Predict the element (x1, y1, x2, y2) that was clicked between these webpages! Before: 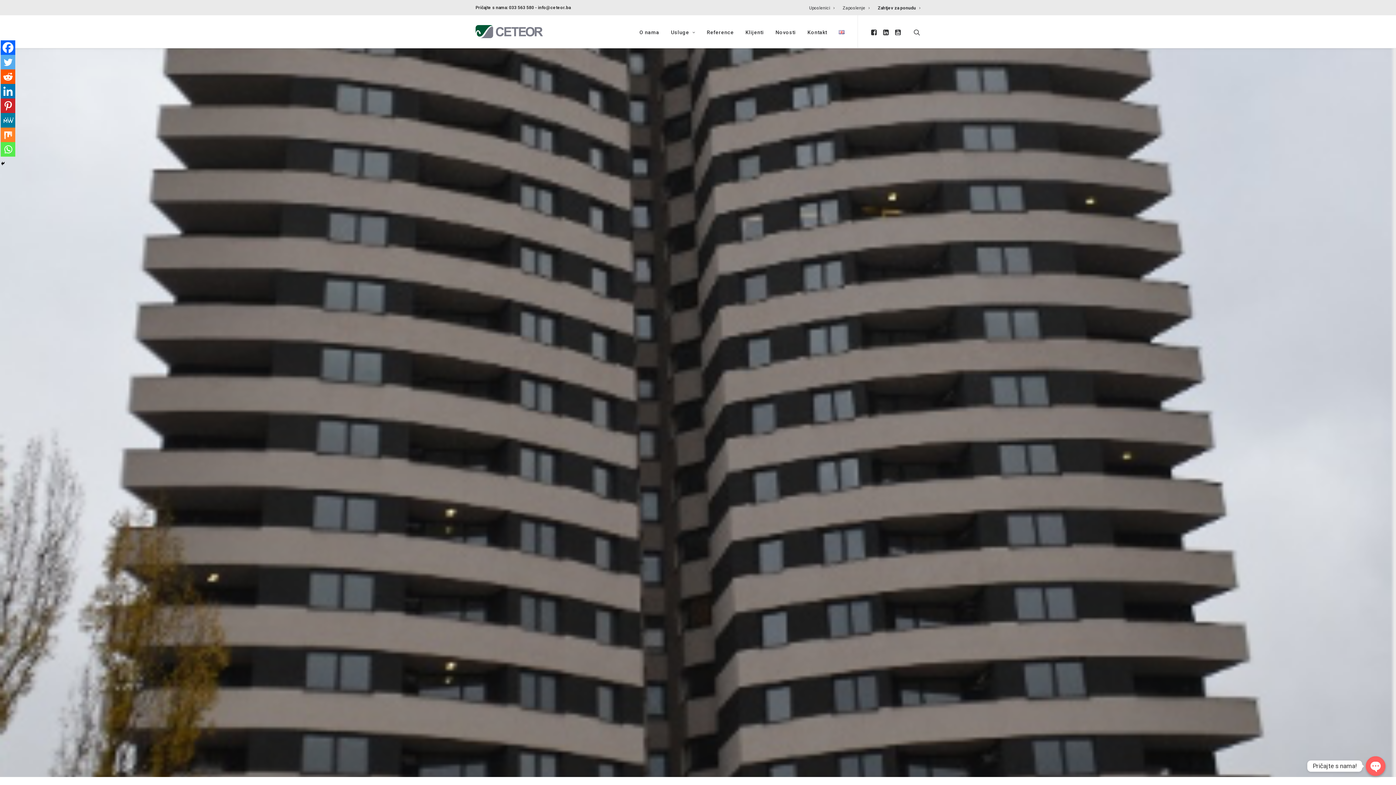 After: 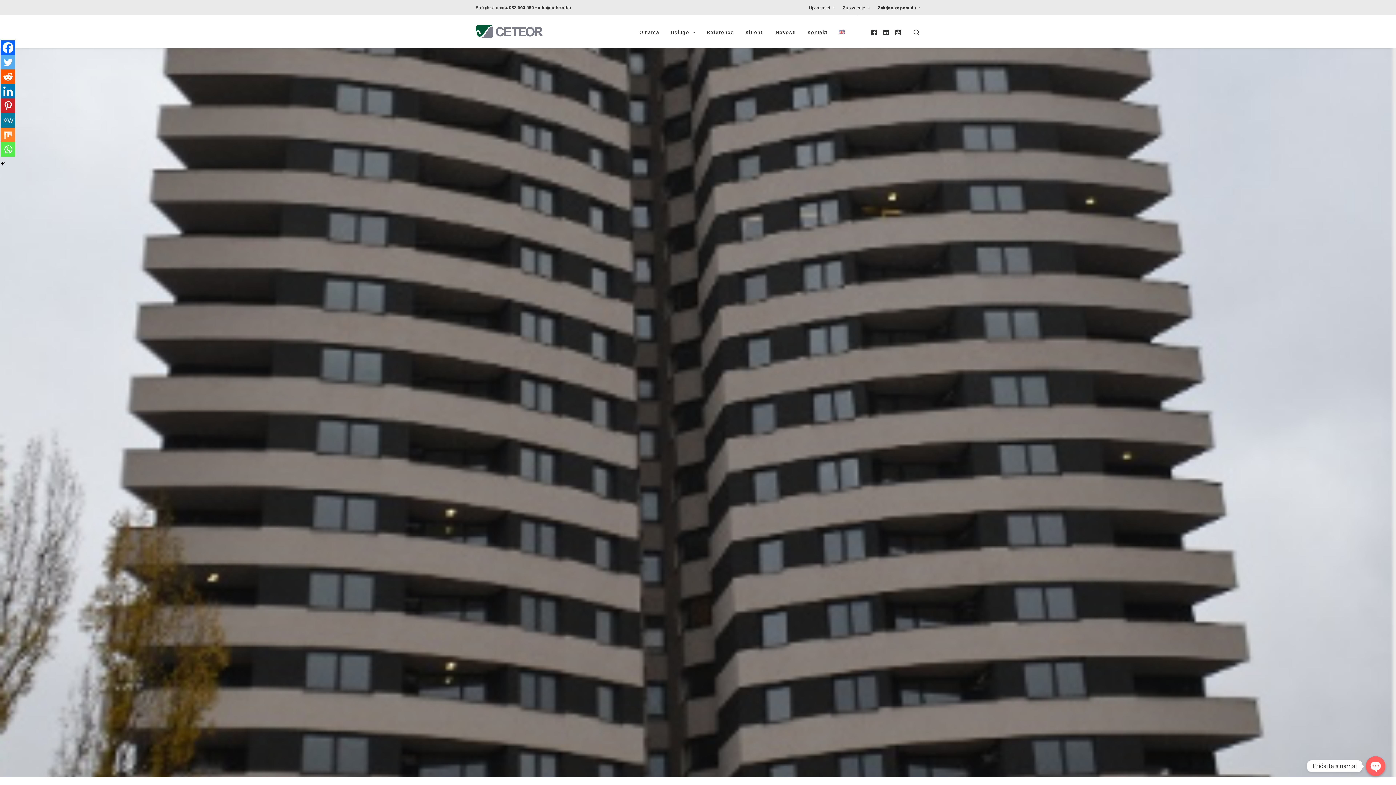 Action: bbox: (0, 142, 15, 156) label: Whatsapp